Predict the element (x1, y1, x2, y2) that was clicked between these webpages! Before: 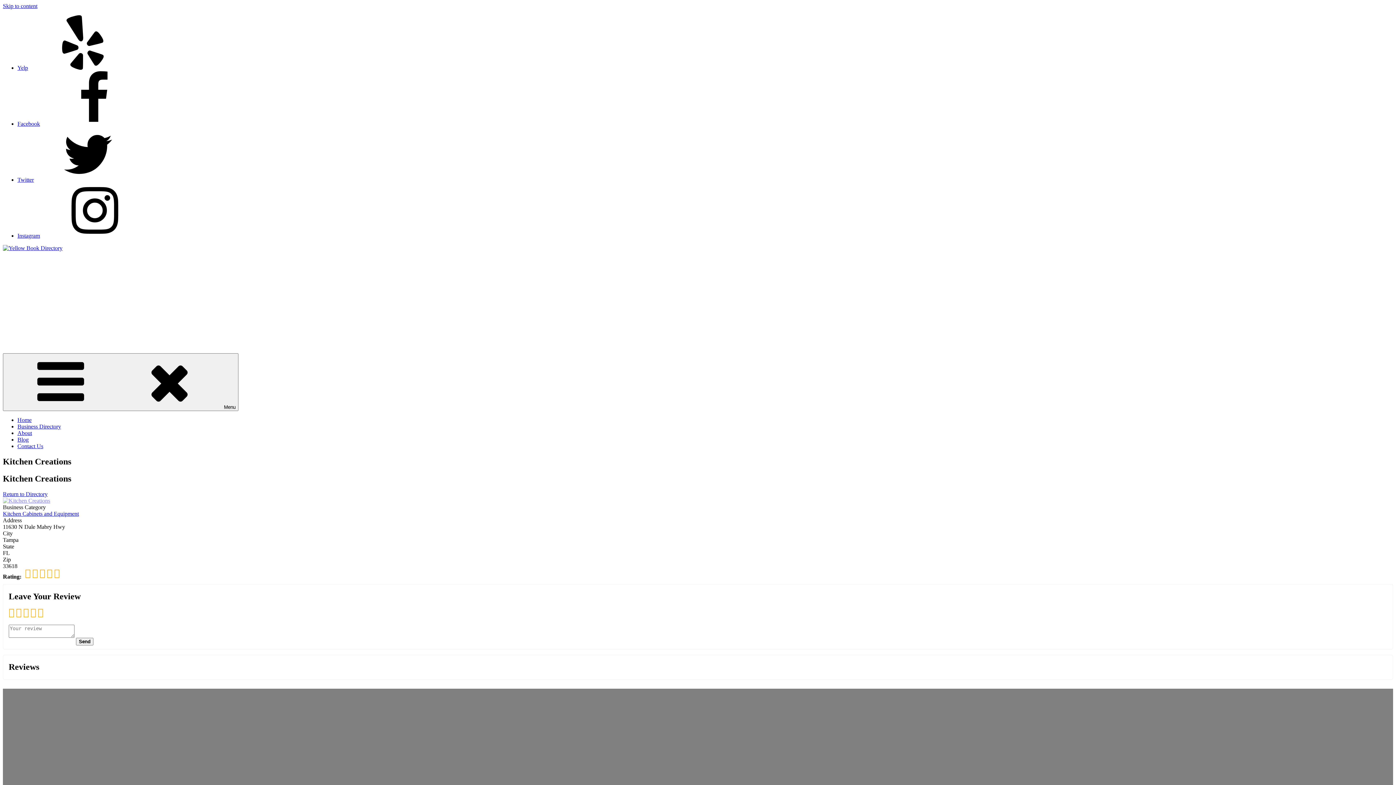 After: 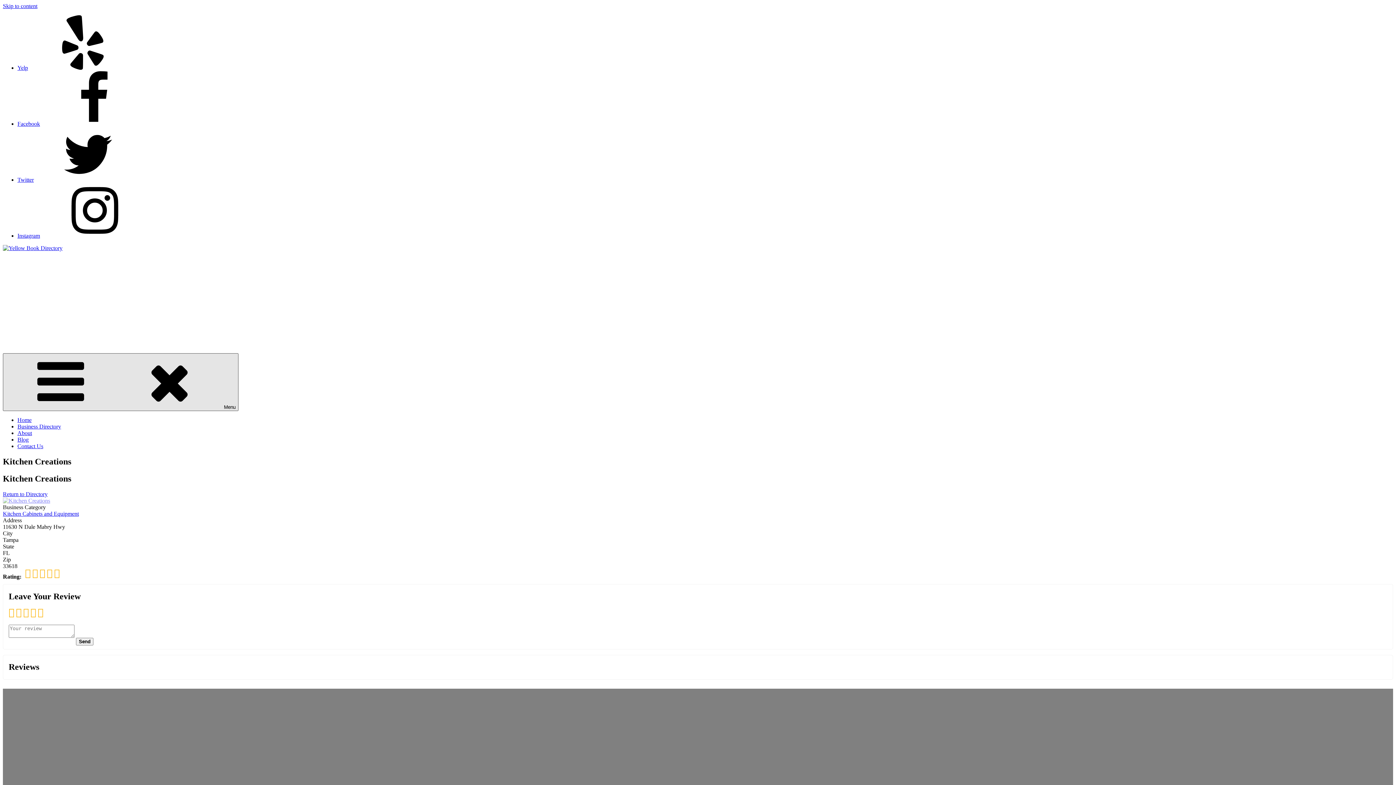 Action: bbox: (2, 353, 238, 411) label: Menu